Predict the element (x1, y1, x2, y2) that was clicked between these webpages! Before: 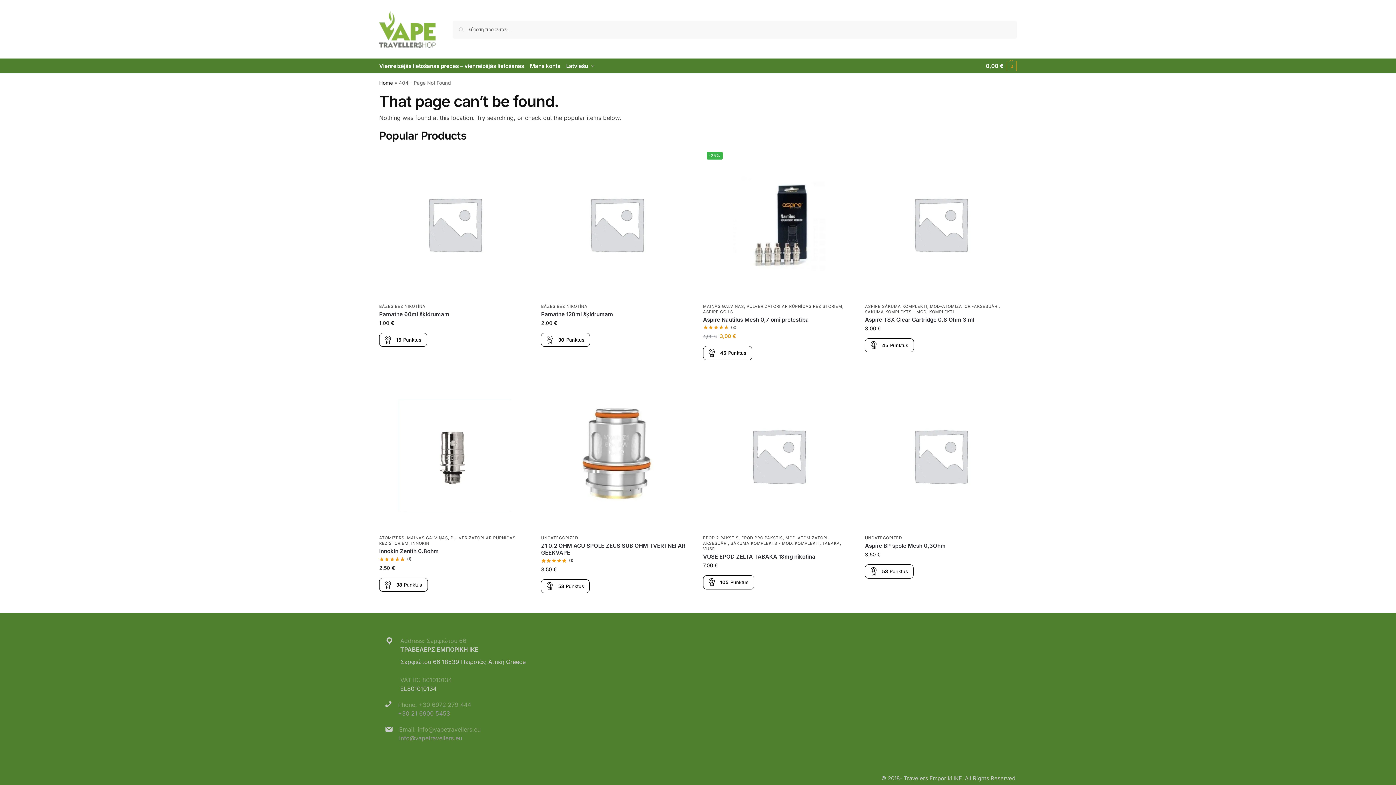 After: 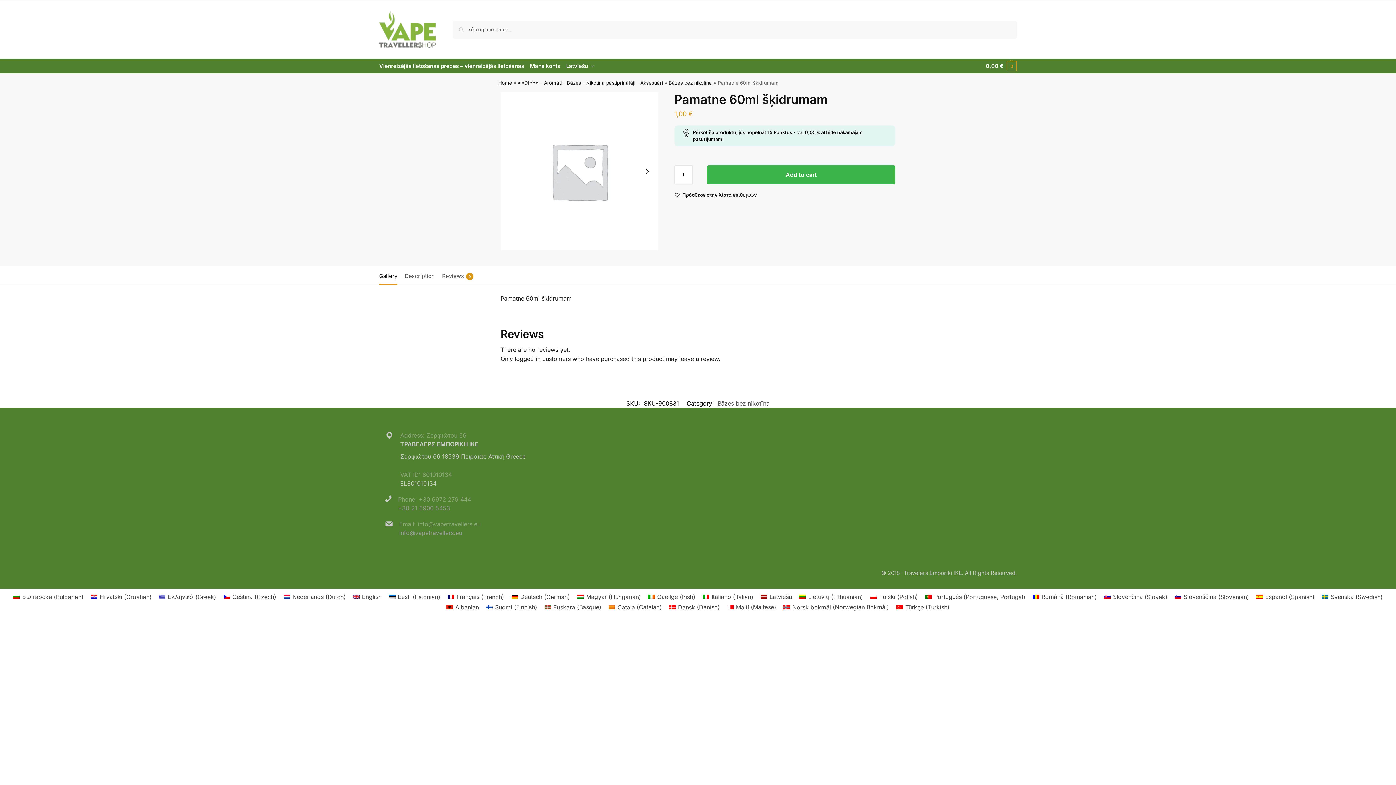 Action: bbox: (379, 148, 530, 299)